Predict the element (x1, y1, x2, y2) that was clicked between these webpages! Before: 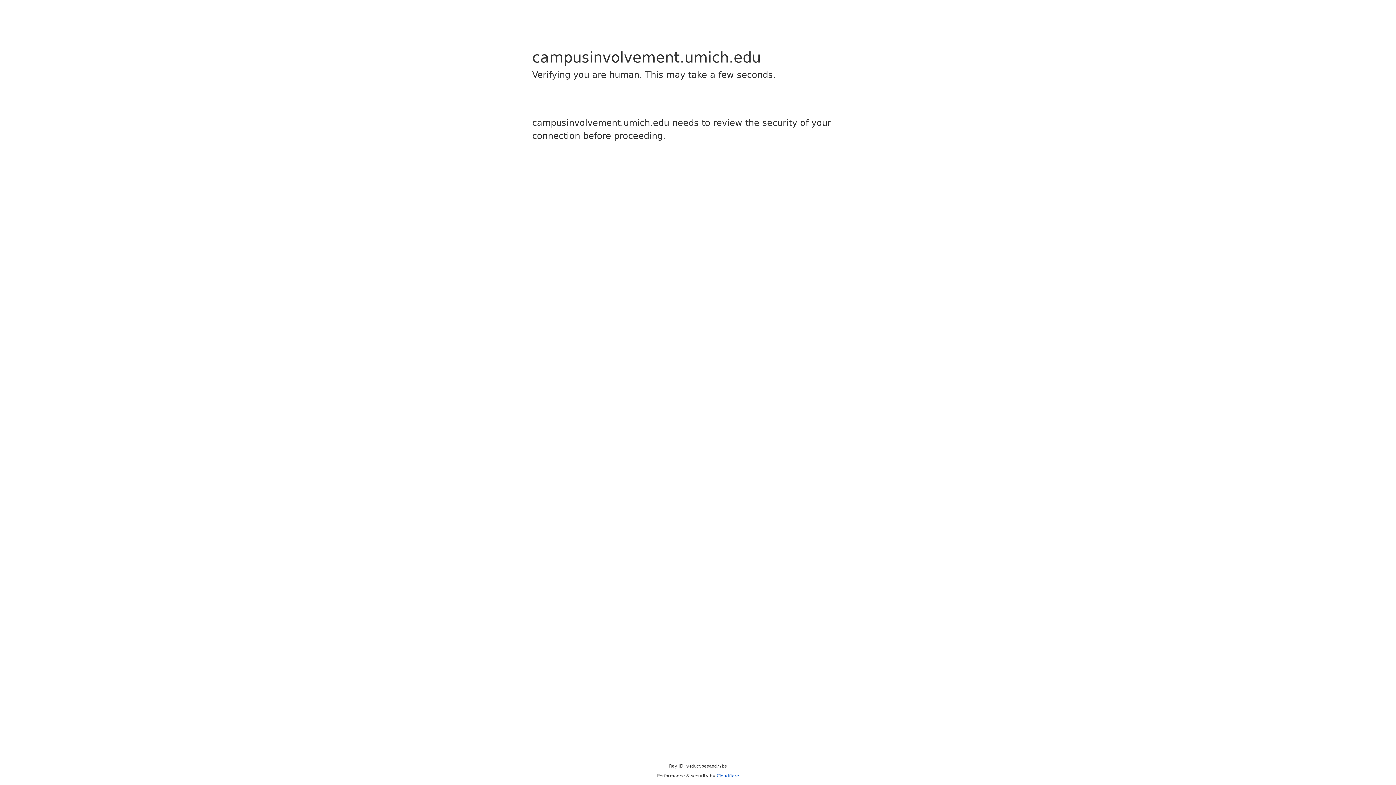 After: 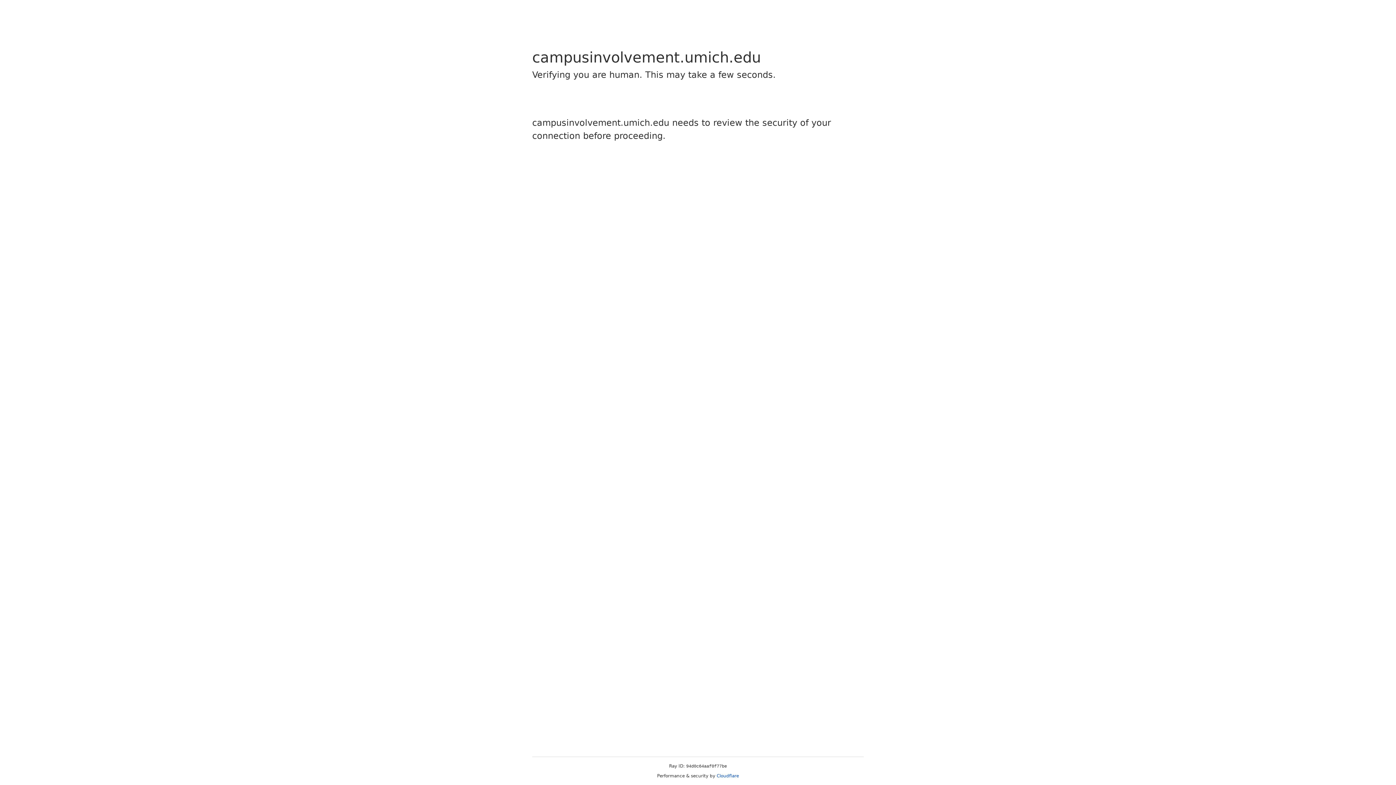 Action: bbox: (716, 773, 739, 778) label: Cloudflare